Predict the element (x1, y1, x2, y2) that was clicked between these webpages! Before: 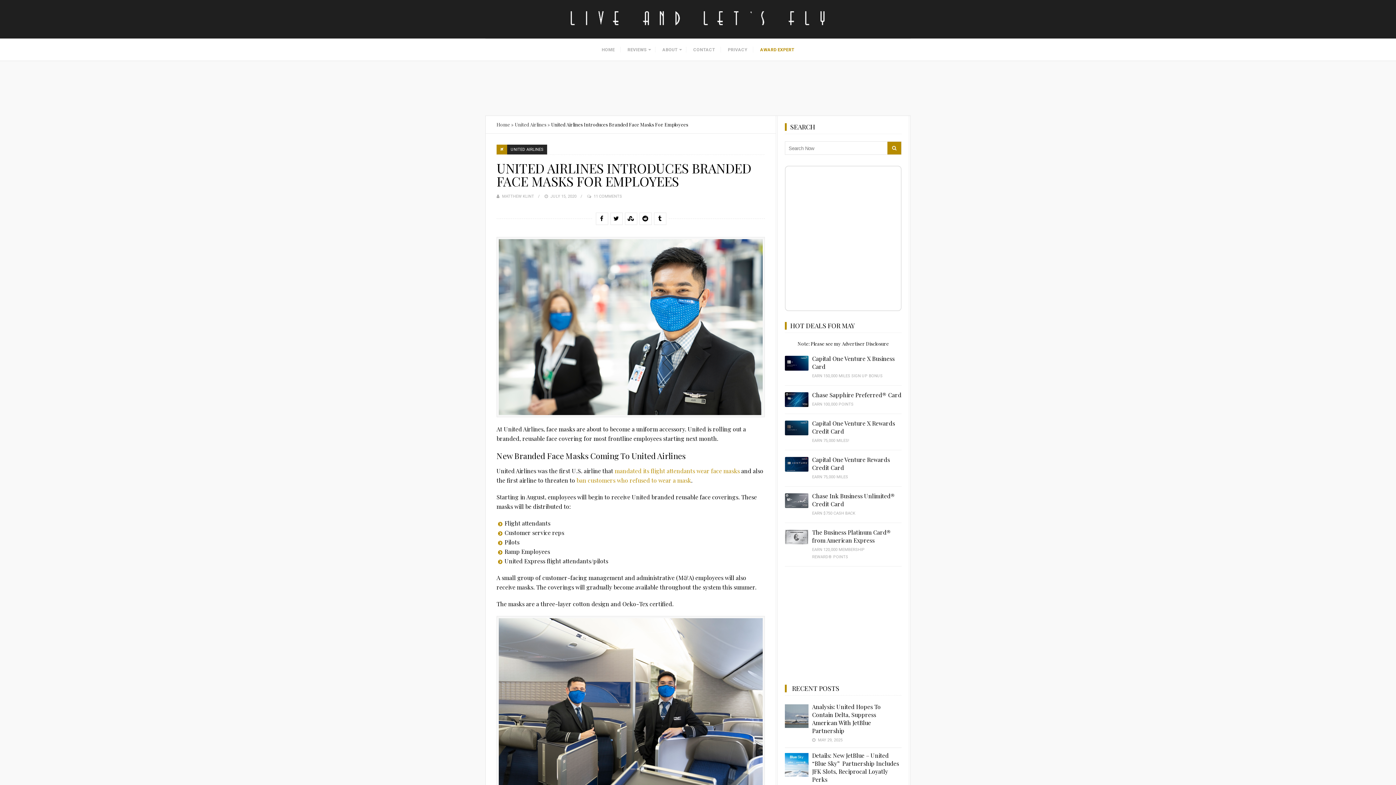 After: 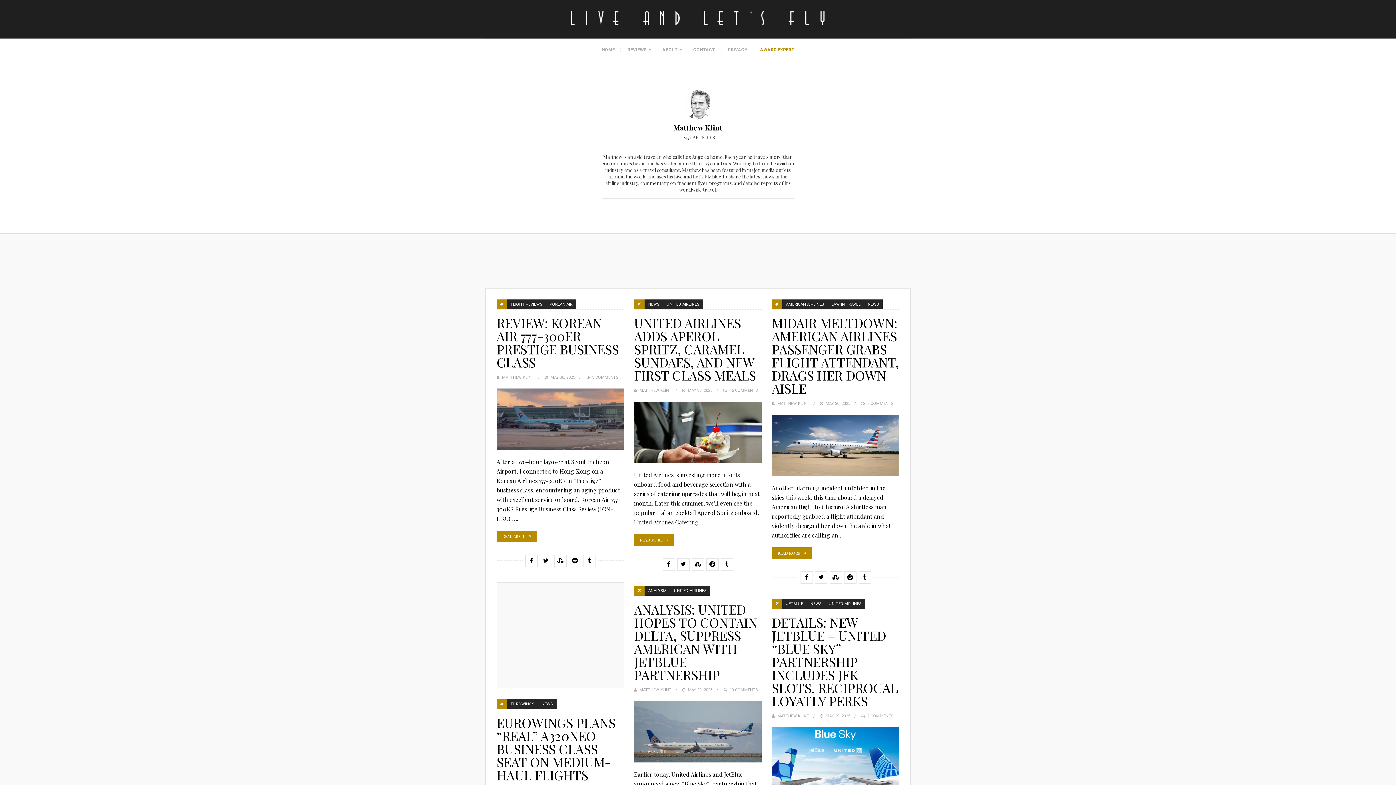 Action: bbox: (502, 194, 534, 198) label: MATTHEW KLINT